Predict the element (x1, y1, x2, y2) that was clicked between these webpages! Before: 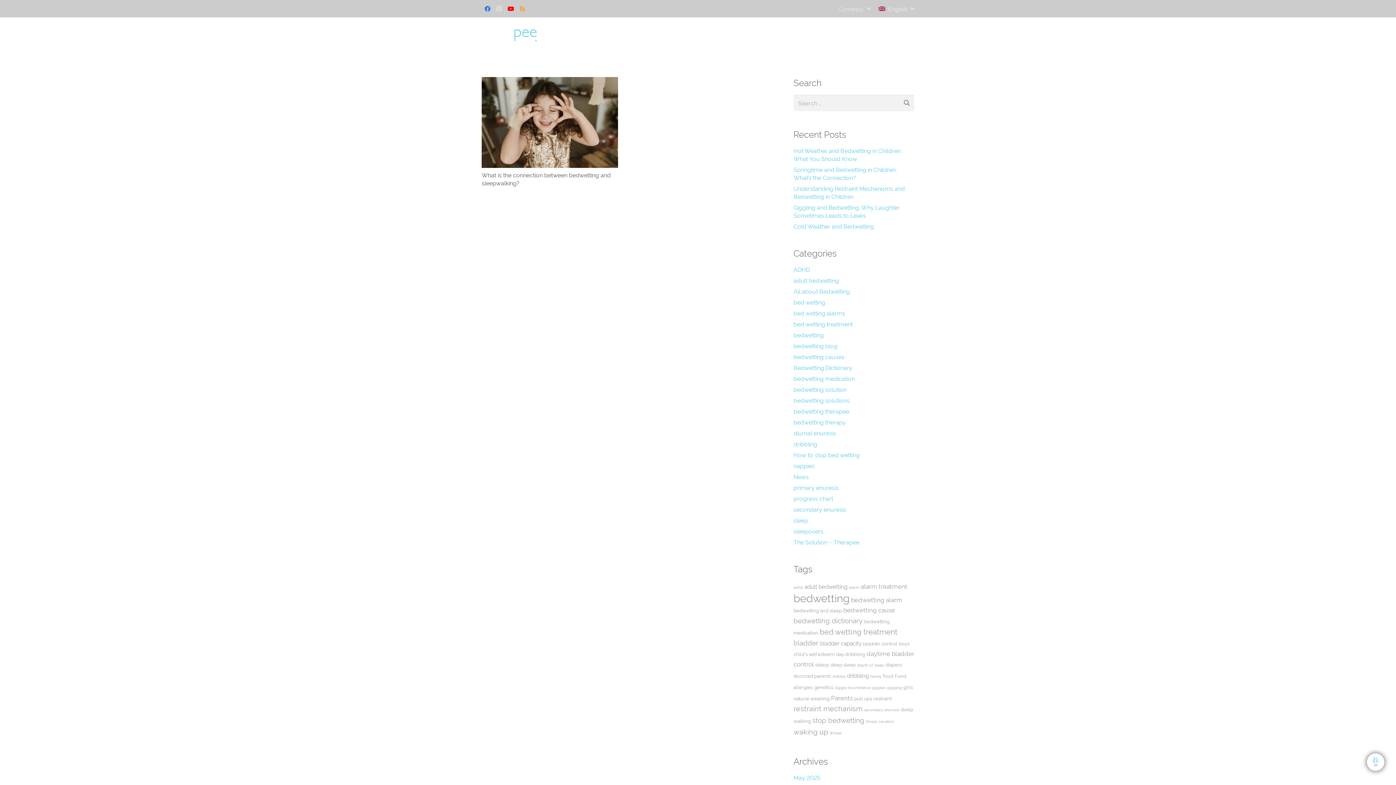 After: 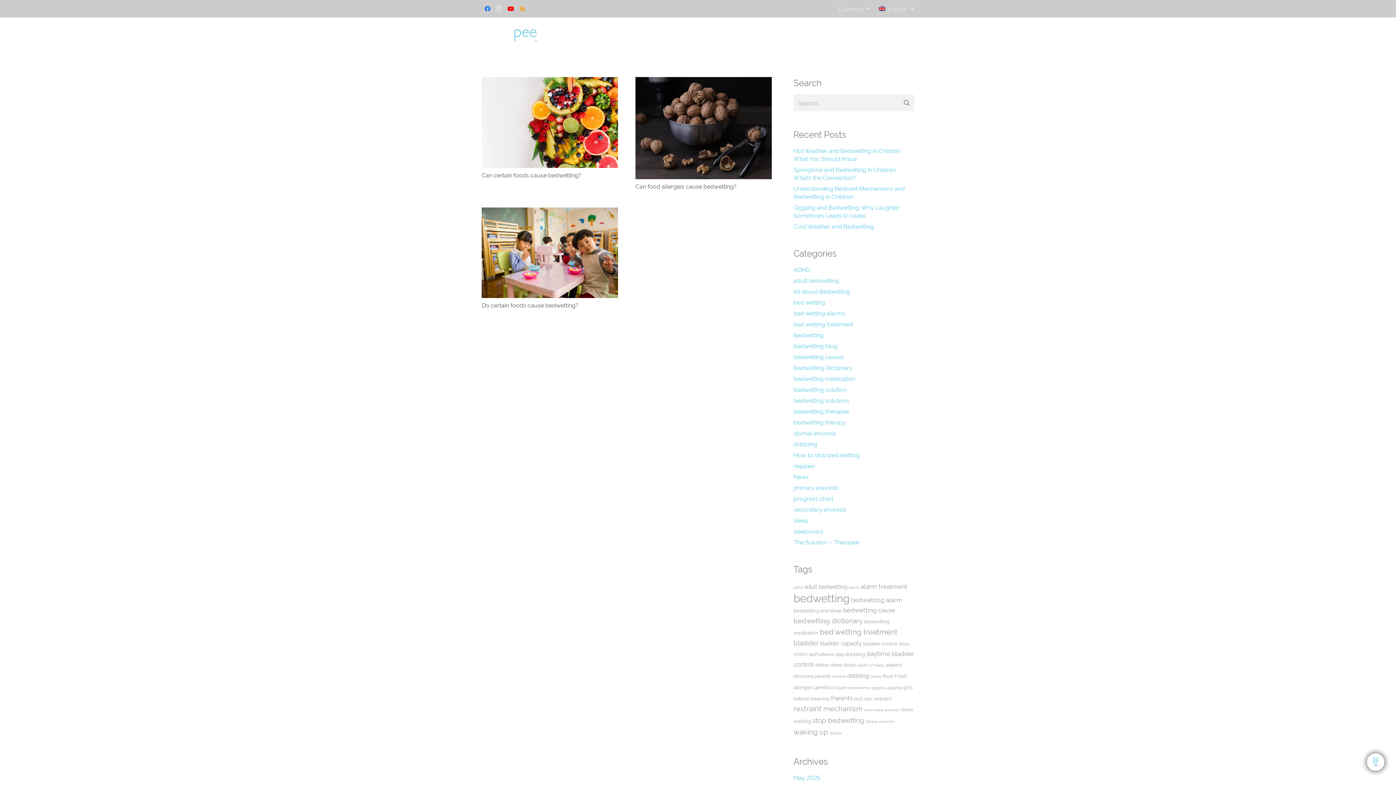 Action: bbox: (883, 672, 893, 679) label: food (3 items)